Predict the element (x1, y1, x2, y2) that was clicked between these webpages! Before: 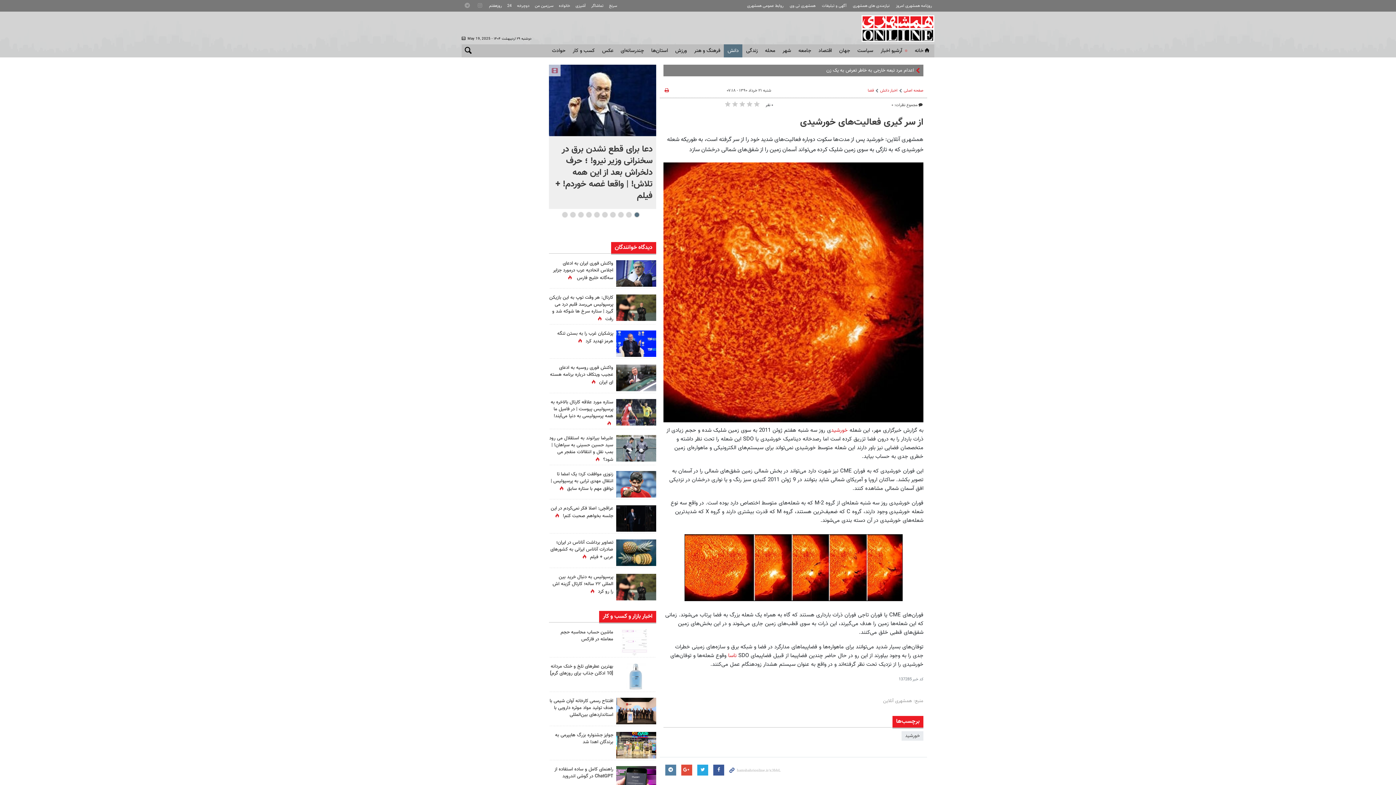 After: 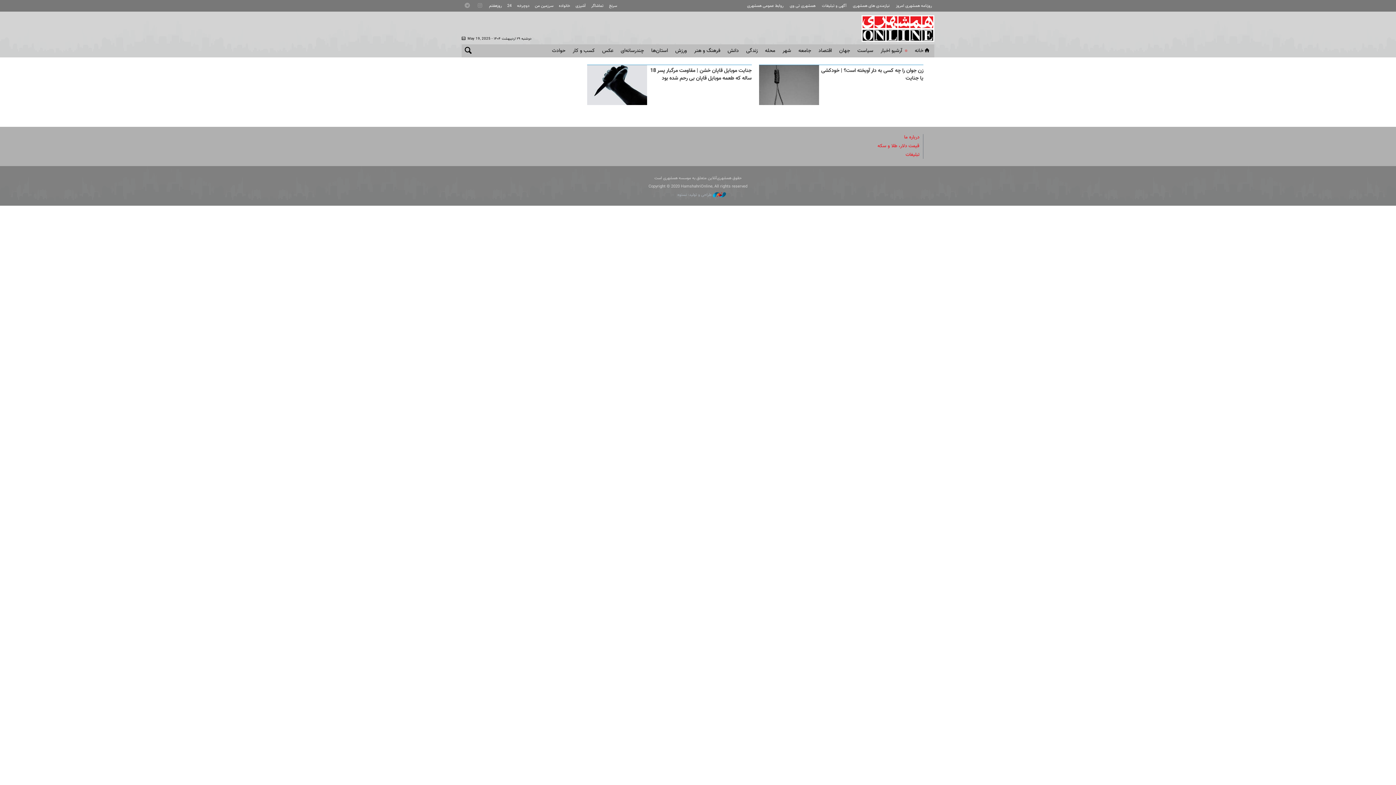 Action: label: سرنخ bbox: (607, 1, 617, 10)